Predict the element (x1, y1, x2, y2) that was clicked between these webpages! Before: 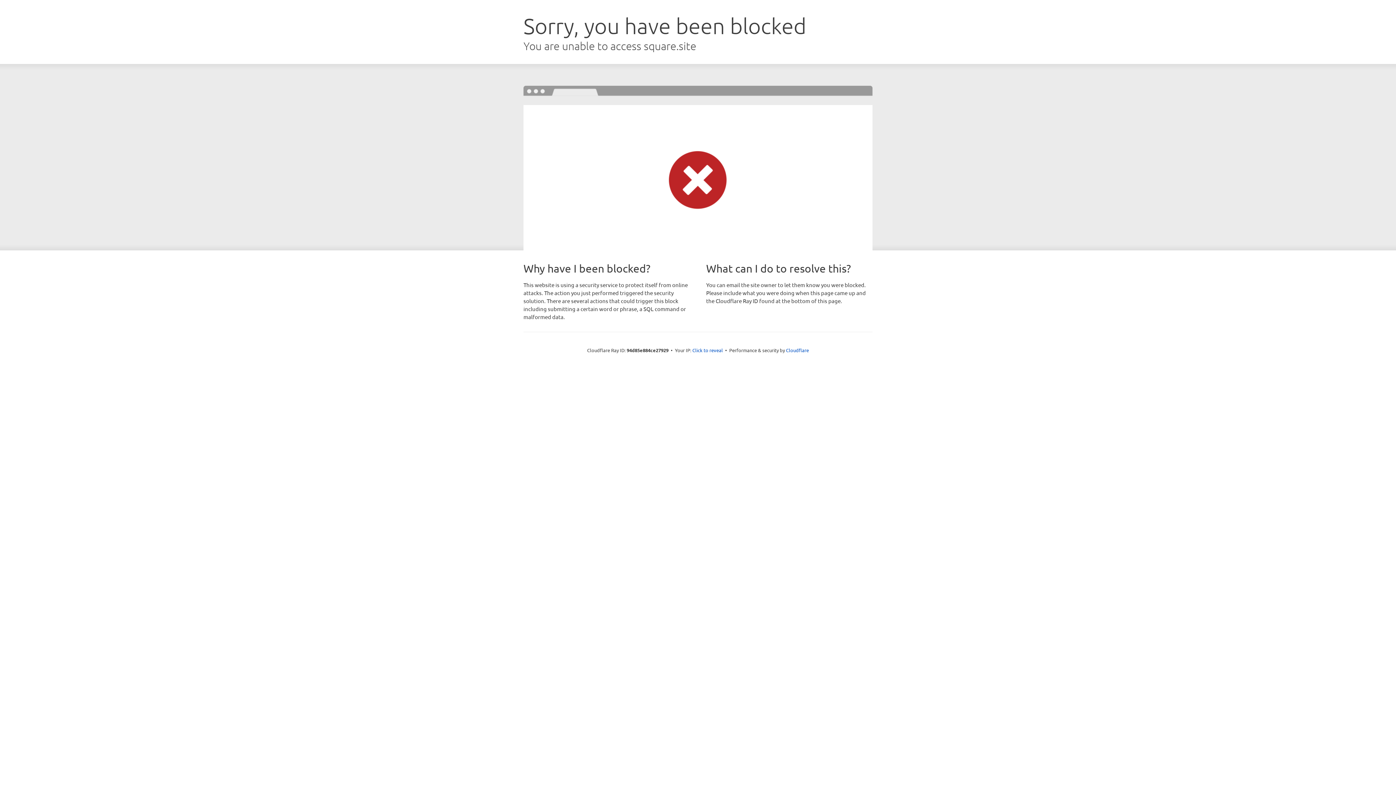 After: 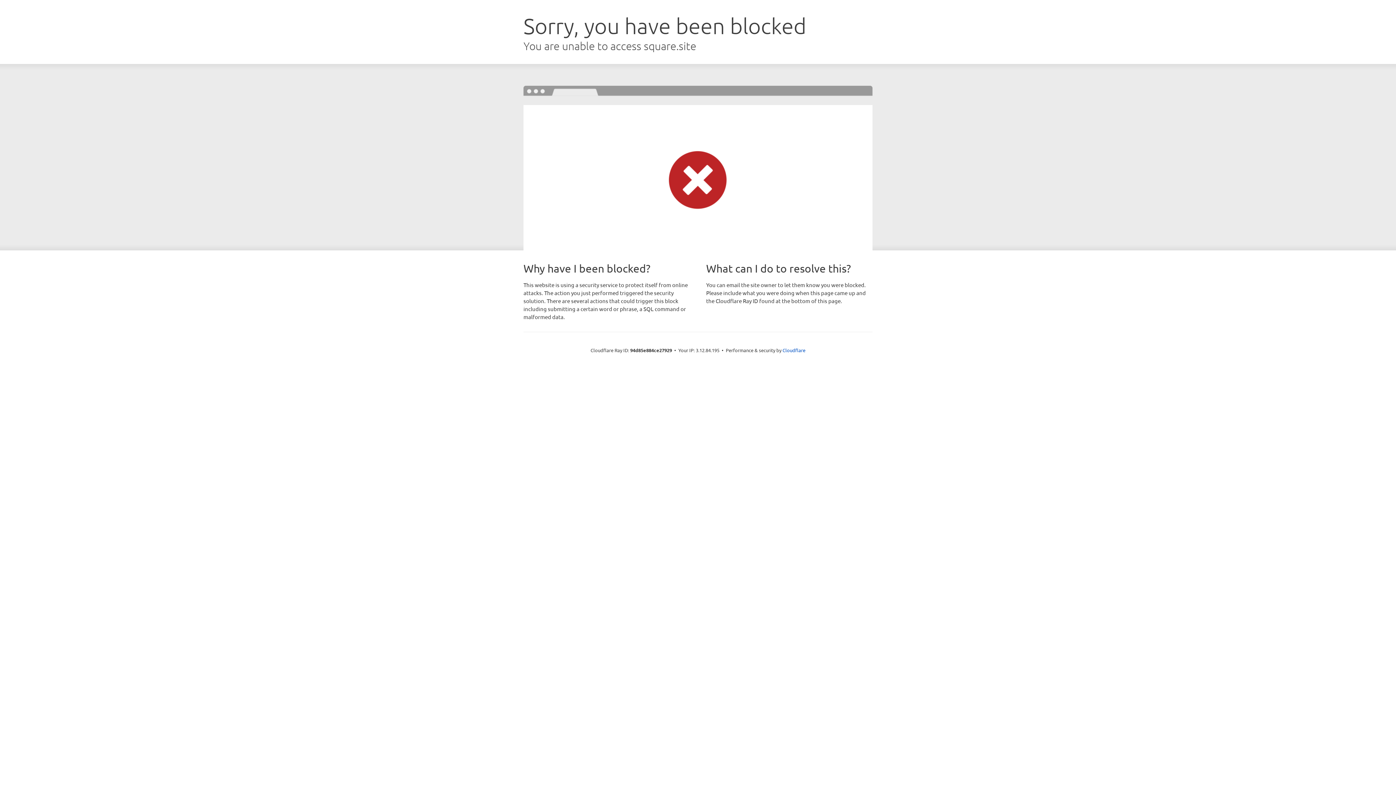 Action: label: Click to reveal bbox: (692, 346, 723, 353)